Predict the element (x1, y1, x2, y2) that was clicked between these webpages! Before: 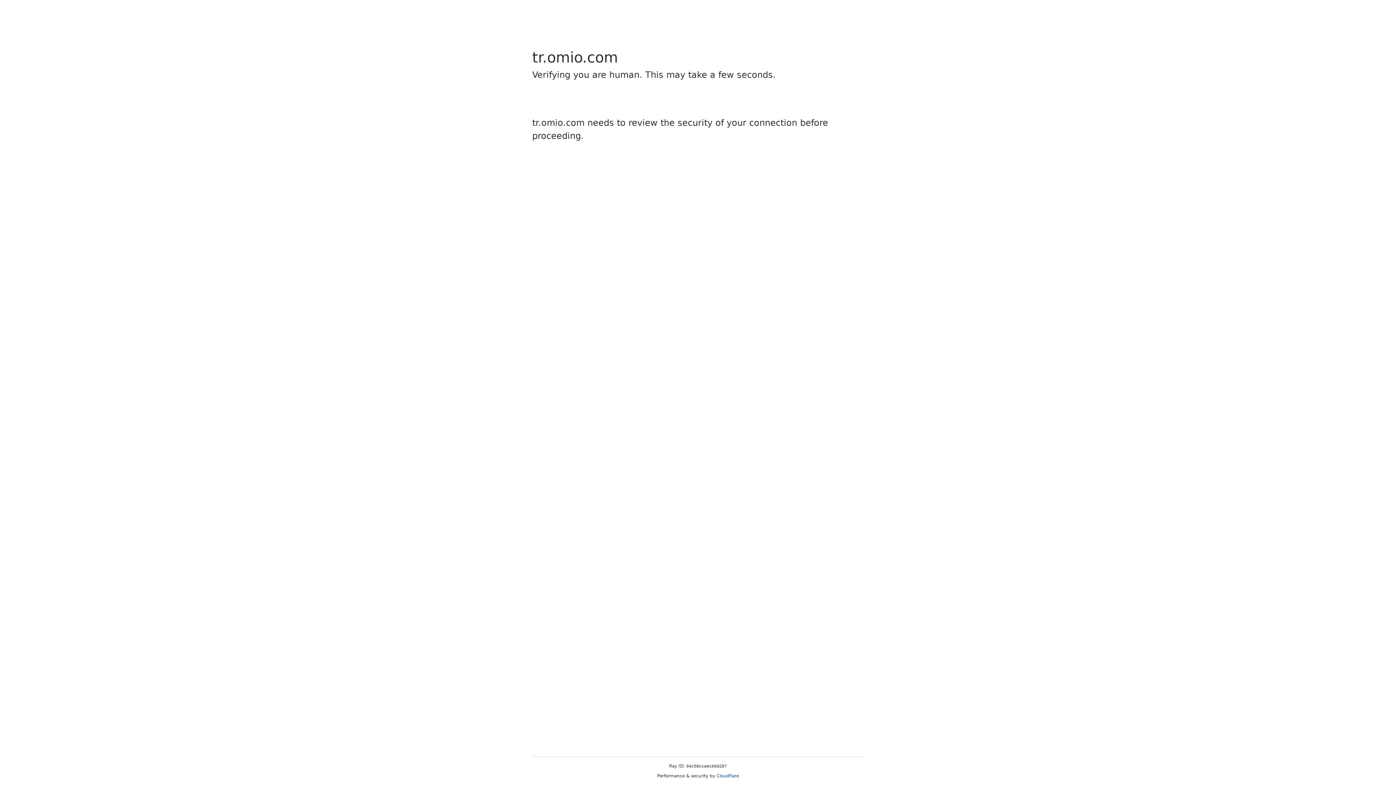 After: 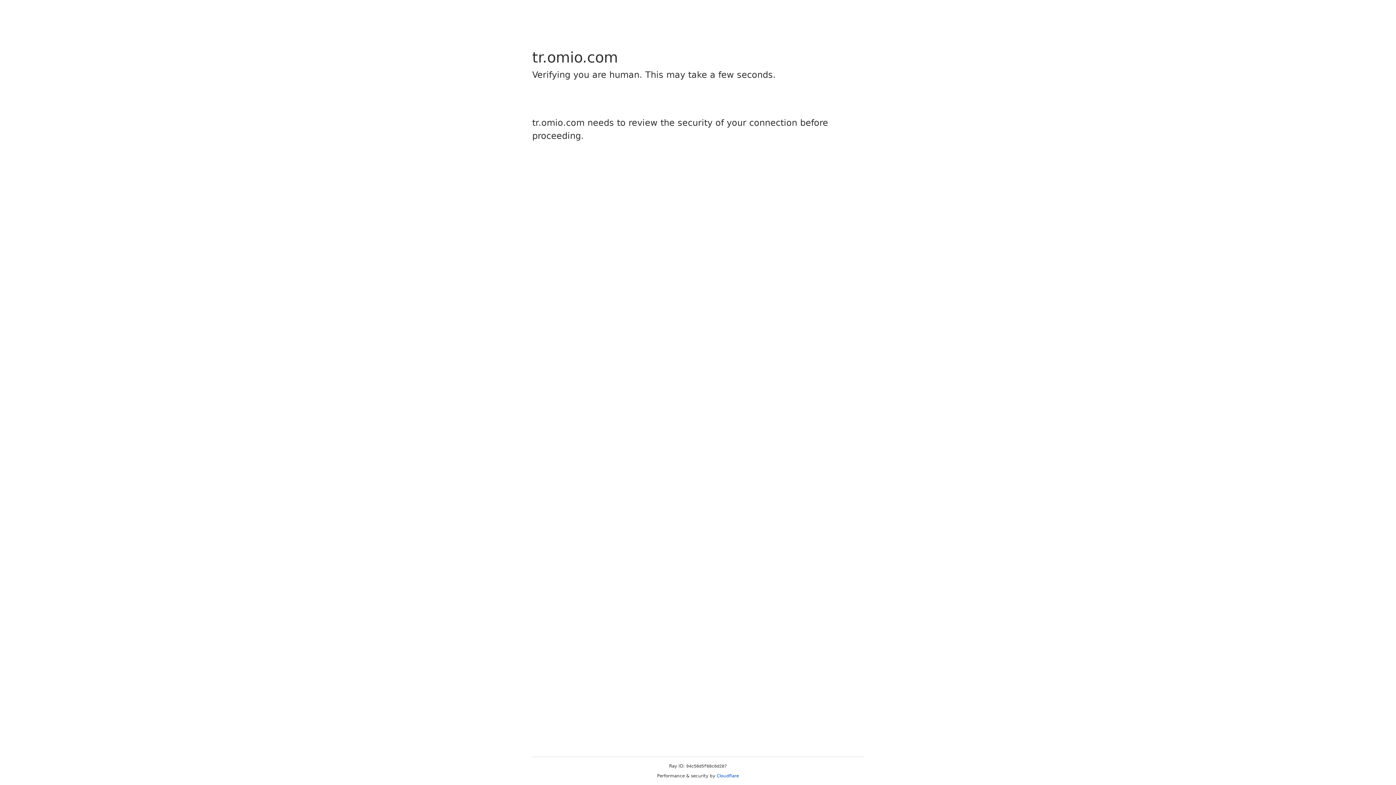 Action: label: Cloudflare bbox: (716, 773, 739, 778)